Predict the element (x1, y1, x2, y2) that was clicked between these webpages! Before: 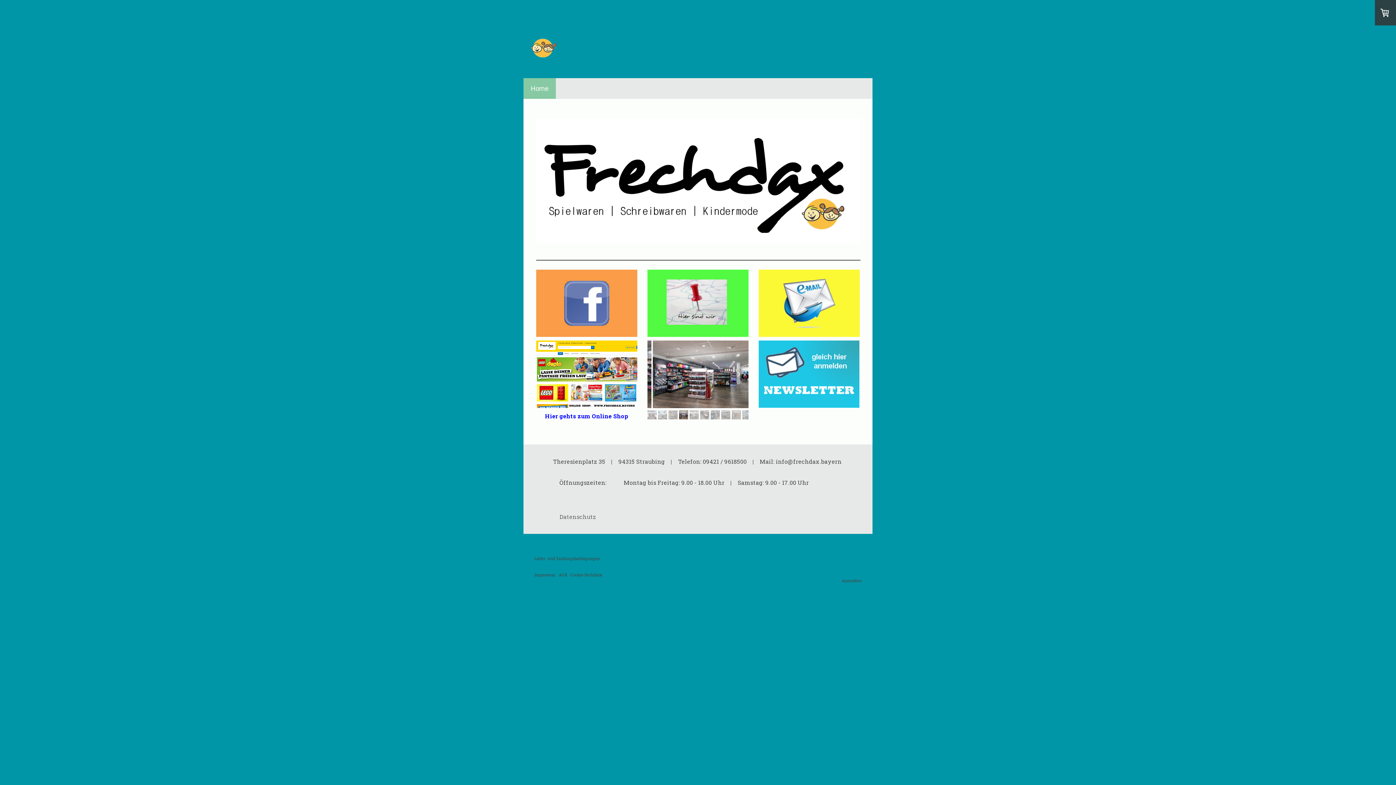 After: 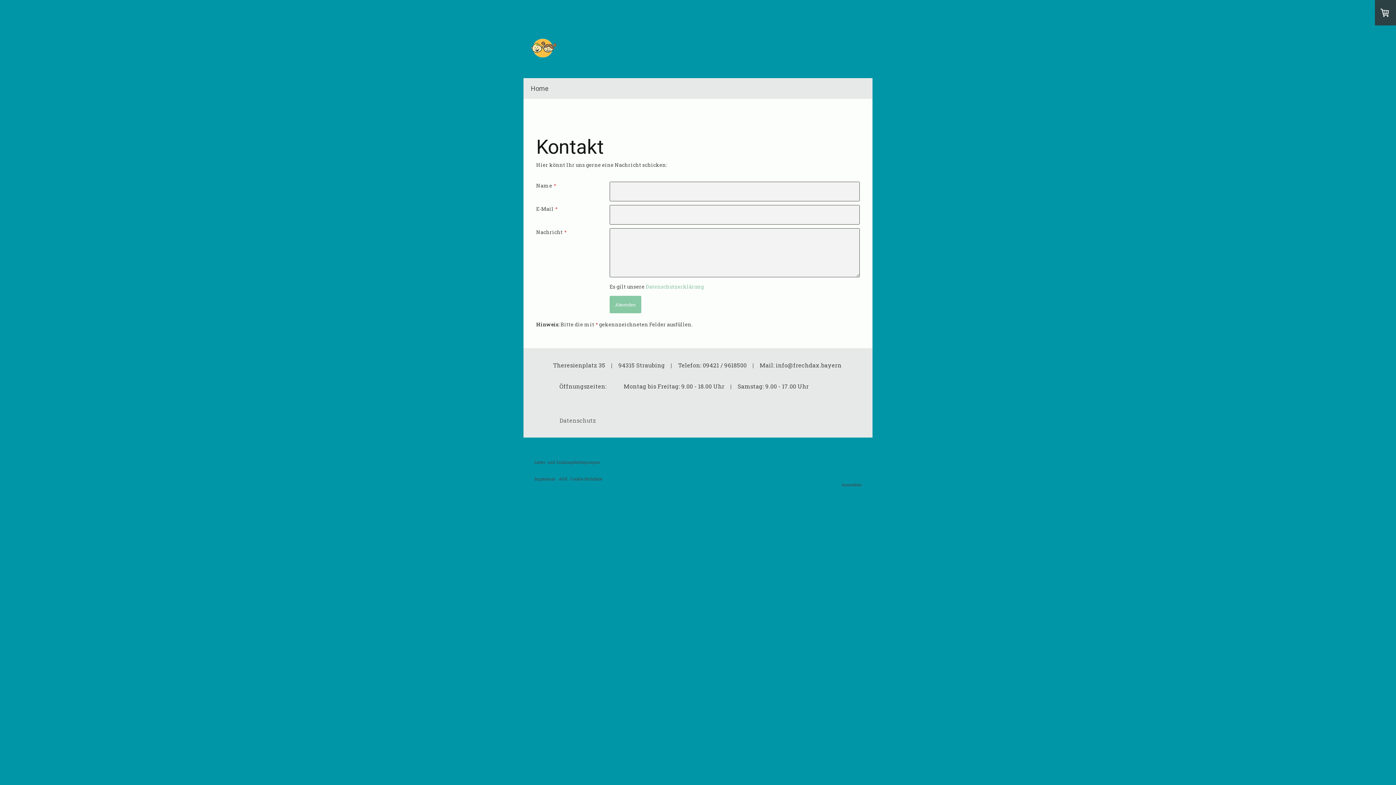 Action: bbox: (758, 270, 860, 277)